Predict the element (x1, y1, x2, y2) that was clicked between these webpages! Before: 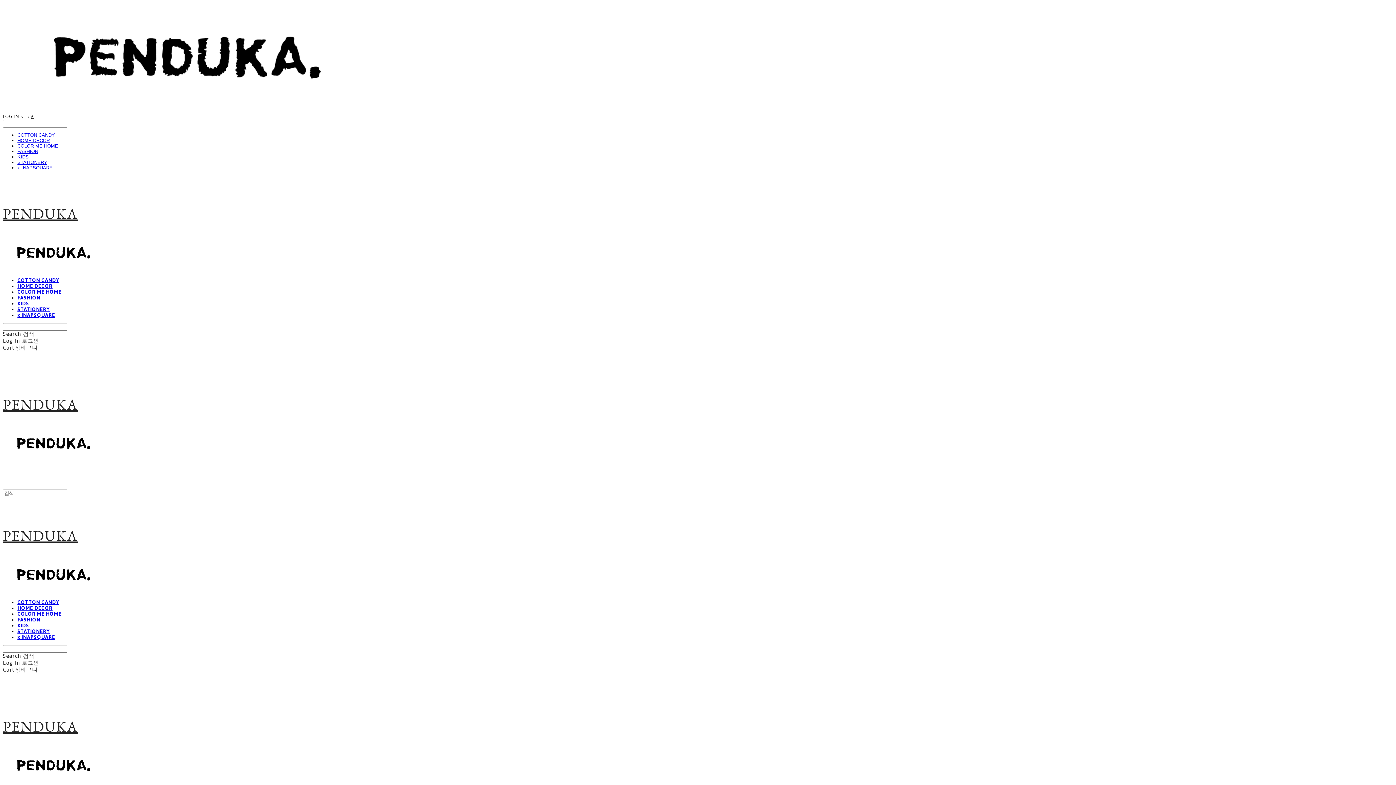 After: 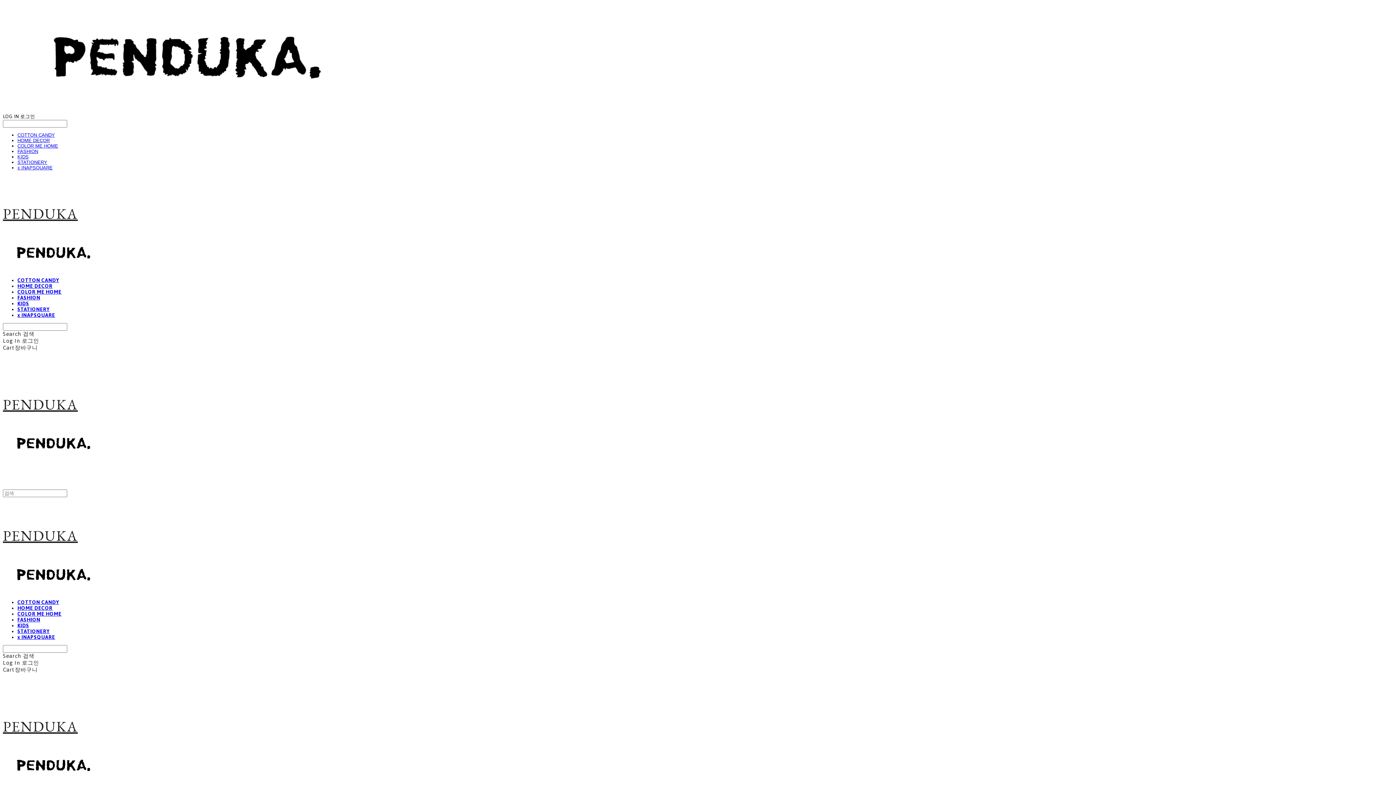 Action: label: HOME DECOR bbox: (17, 605, 52, 611)